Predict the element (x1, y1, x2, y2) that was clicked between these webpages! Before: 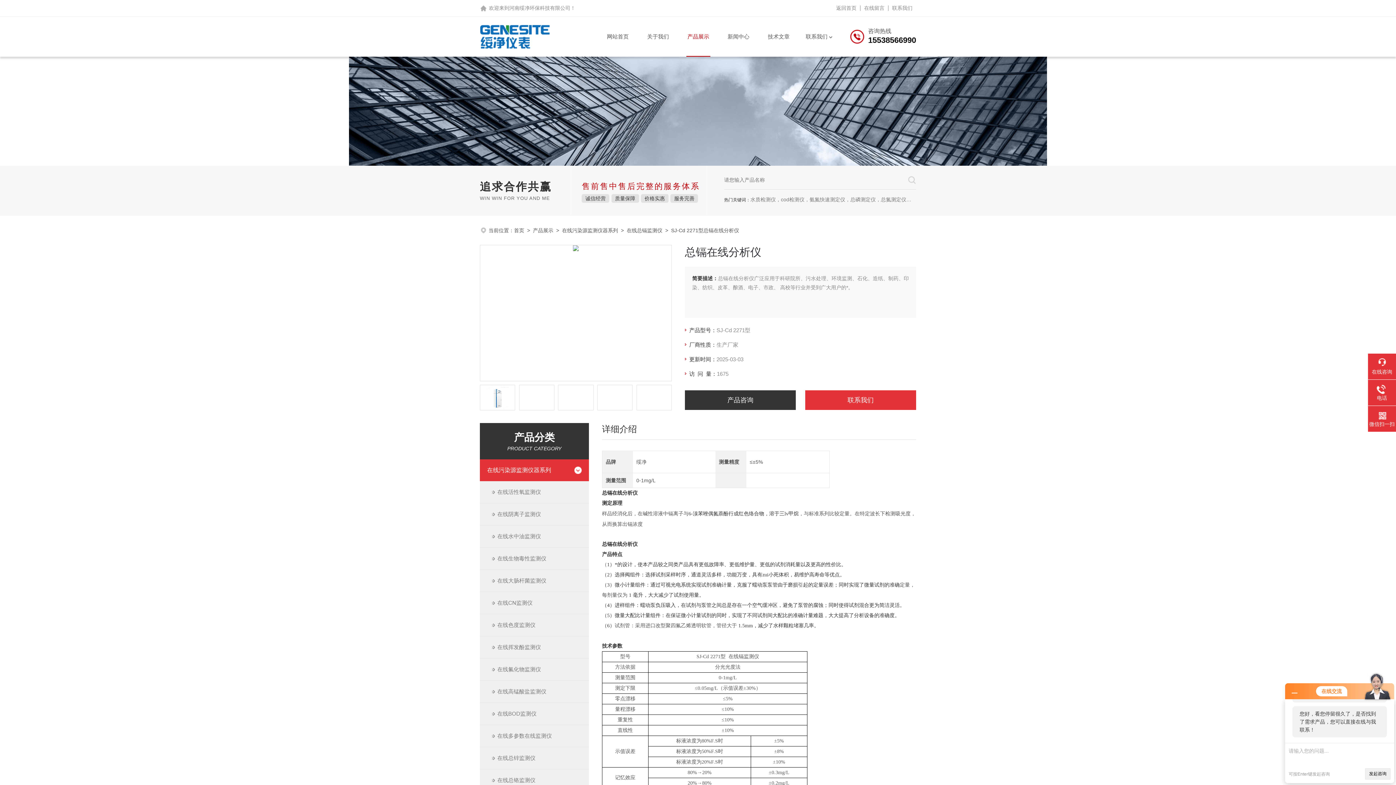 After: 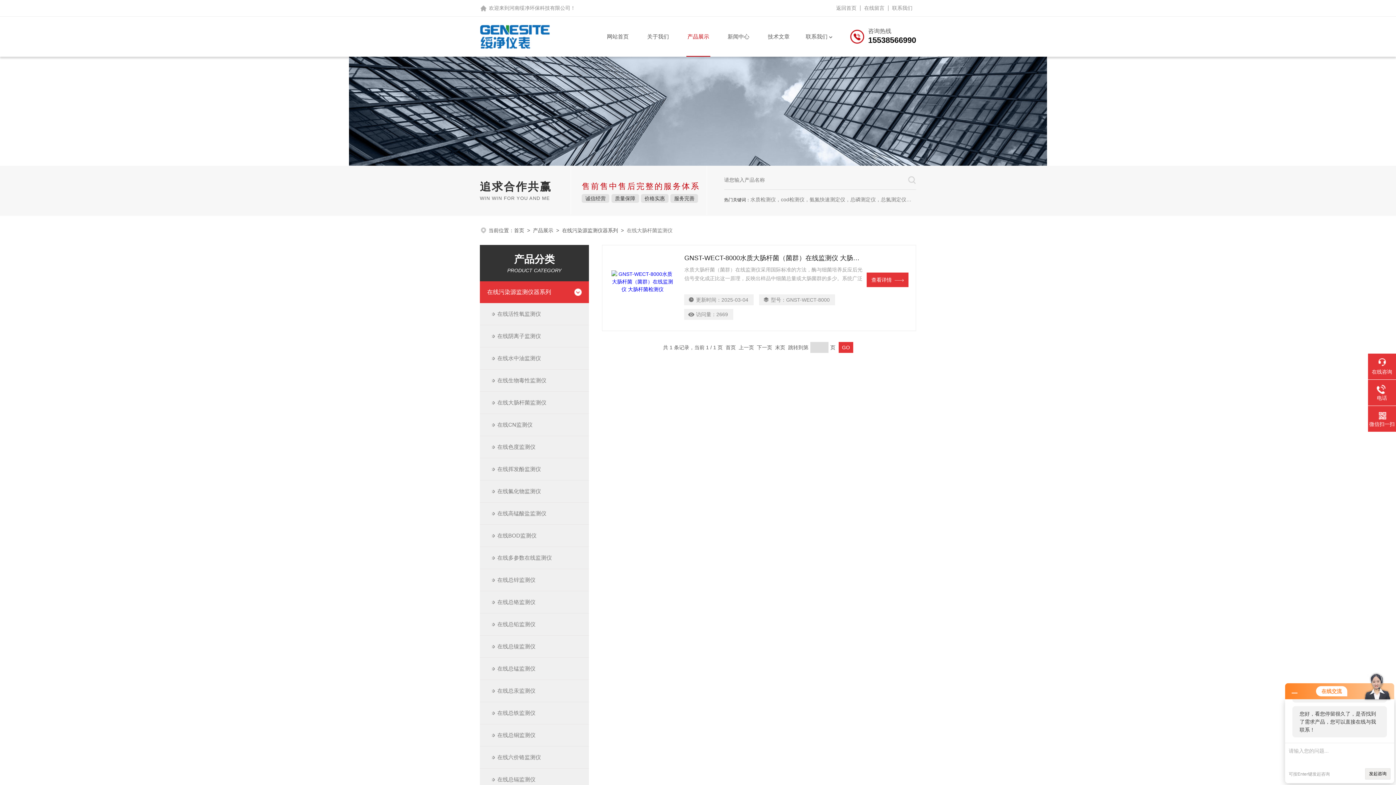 Action: label: 在线大肠杆菌监测仪 bbox: (480, 569, 589, 592)